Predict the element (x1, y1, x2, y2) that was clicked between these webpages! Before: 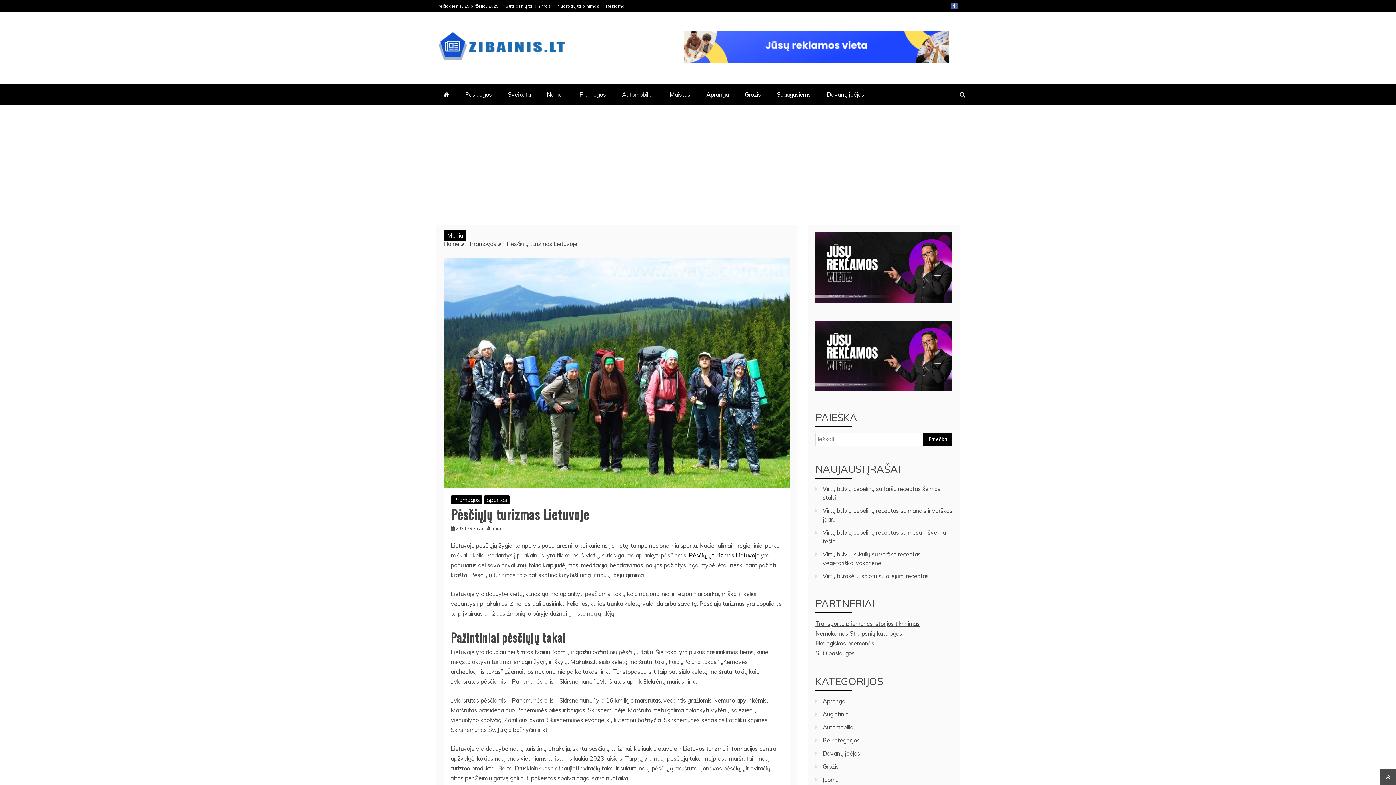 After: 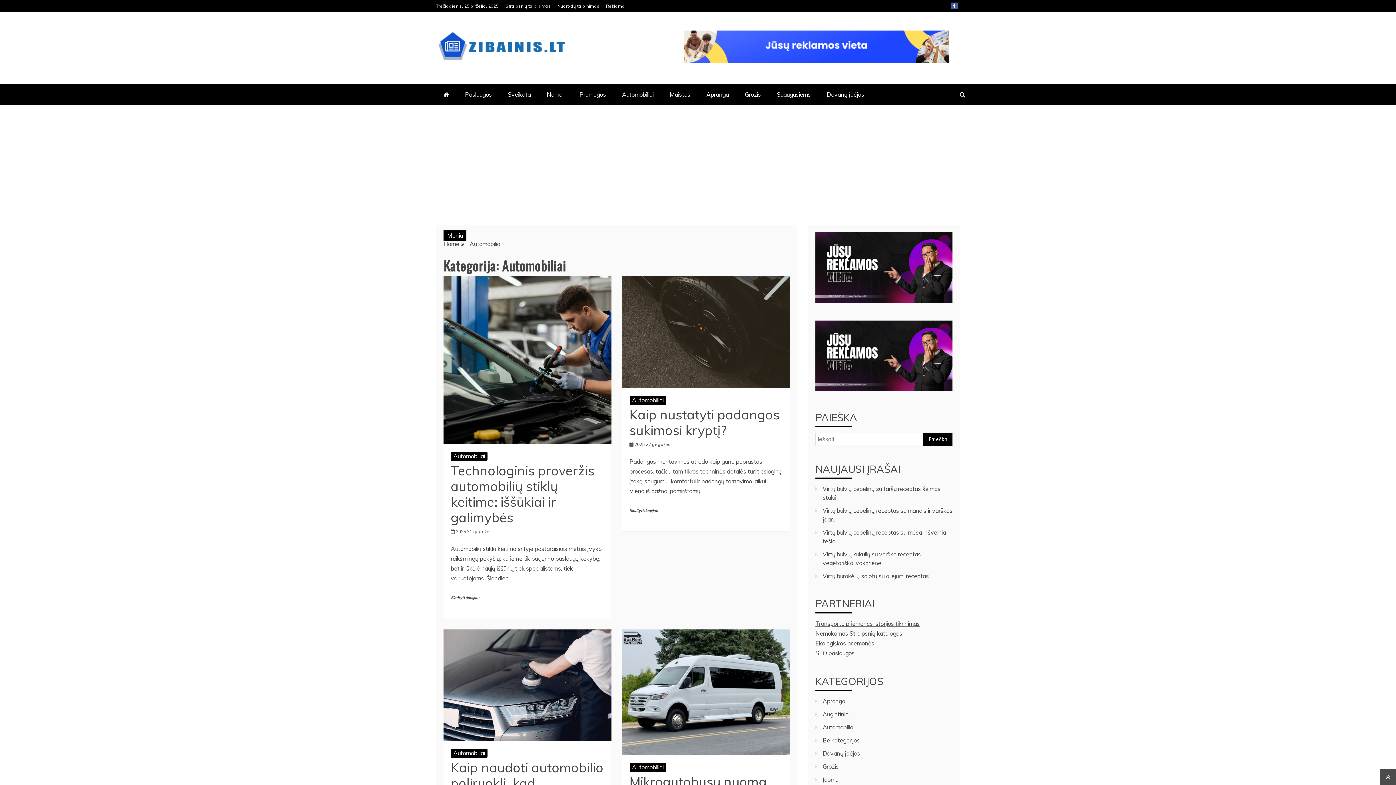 Action: bbox: (614, 84, 661, 105) label: Automobiliai